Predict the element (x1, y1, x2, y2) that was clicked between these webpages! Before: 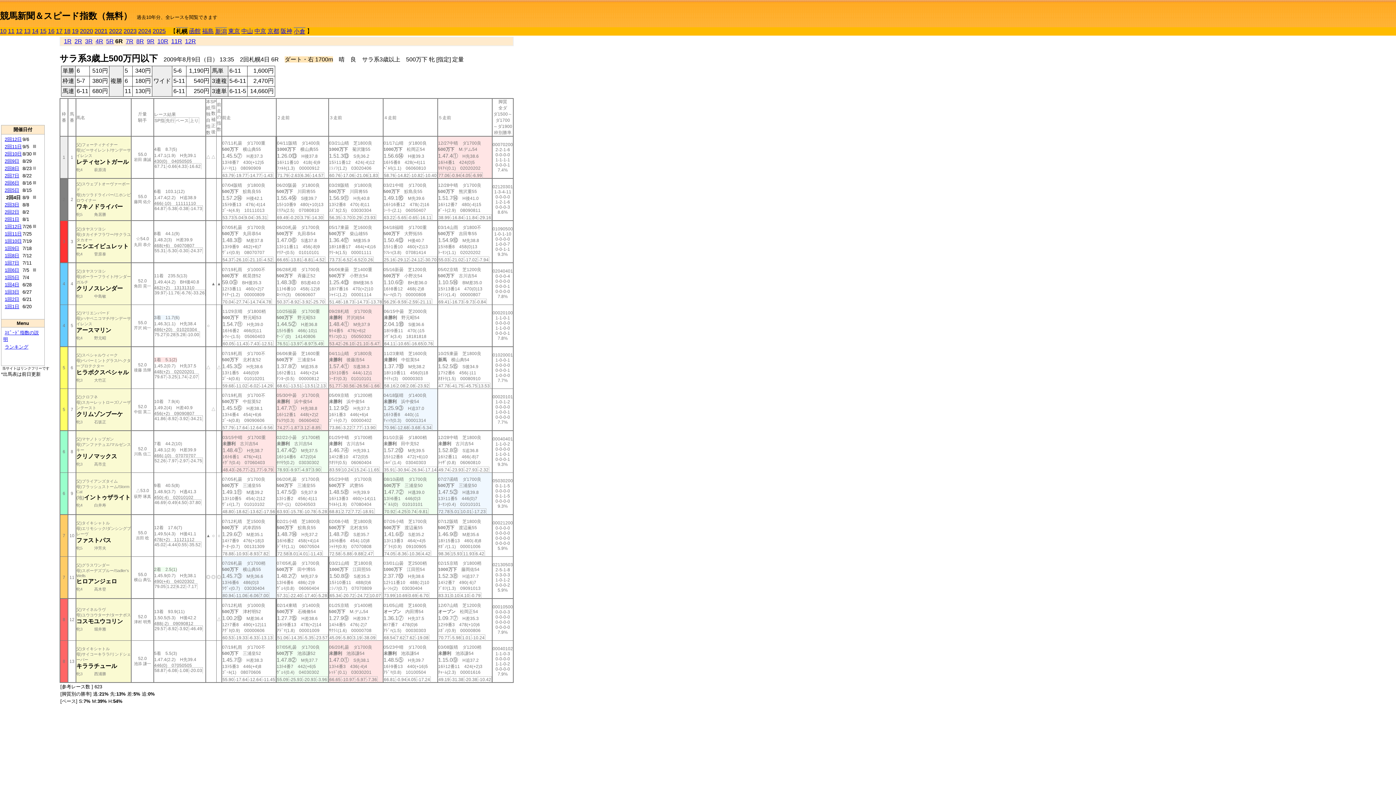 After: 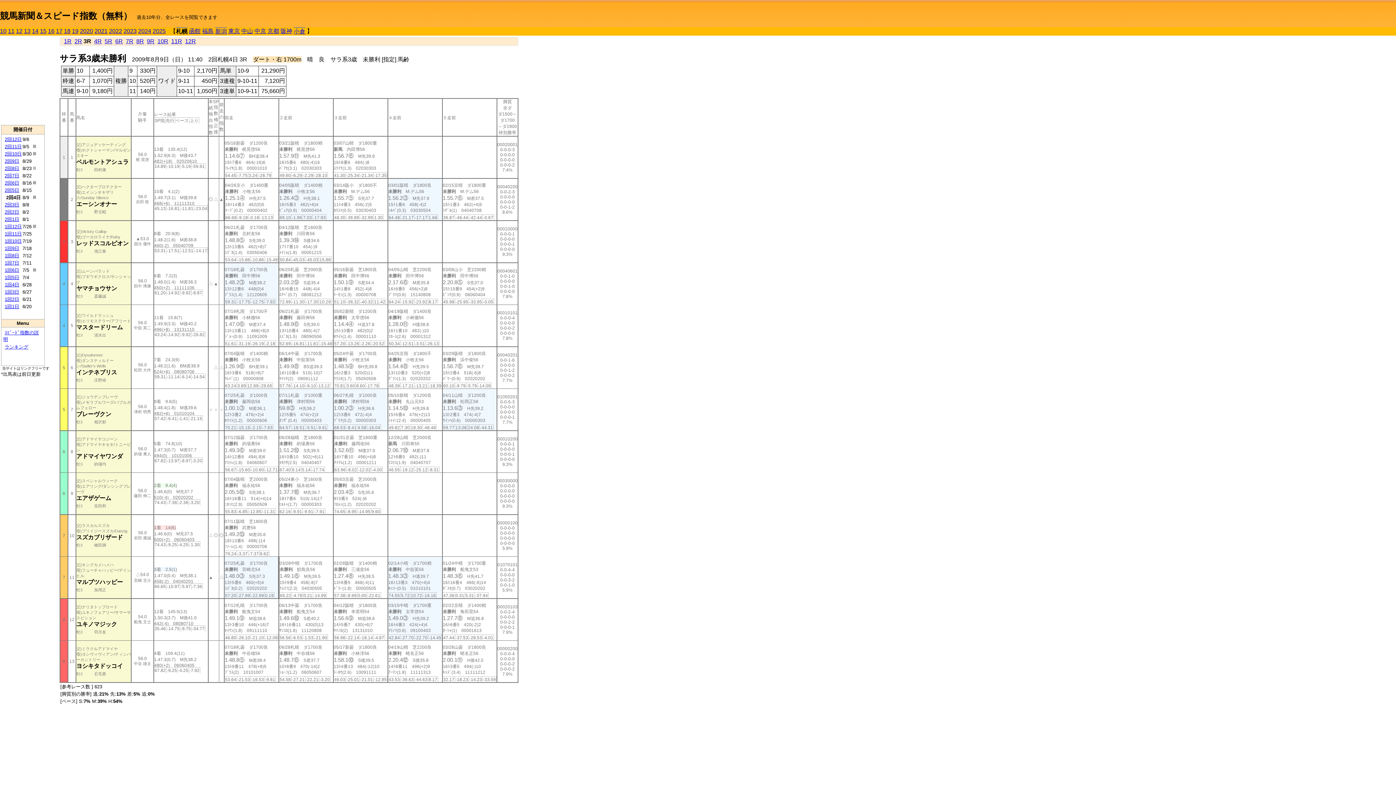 Action: bbox: (85, 38, 92, 44) label: 3R